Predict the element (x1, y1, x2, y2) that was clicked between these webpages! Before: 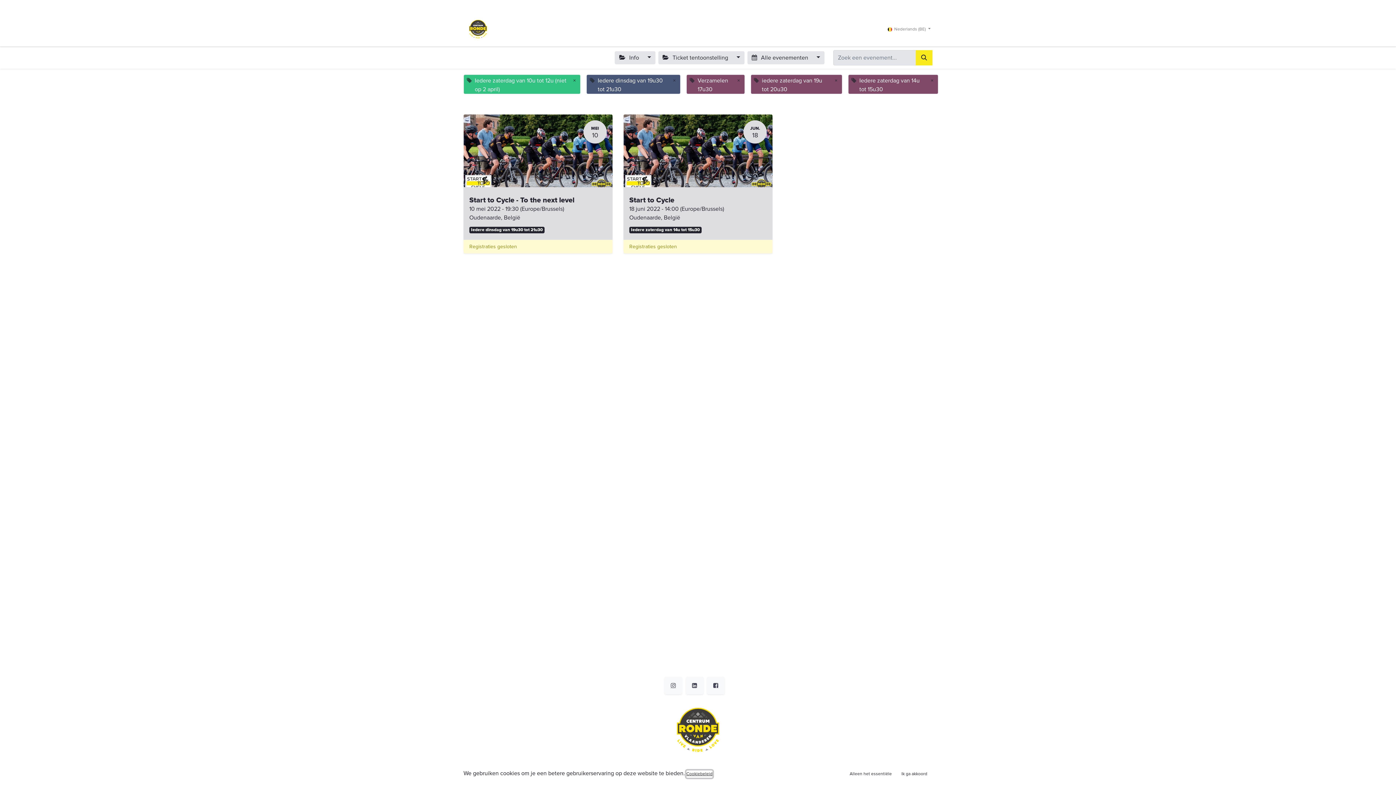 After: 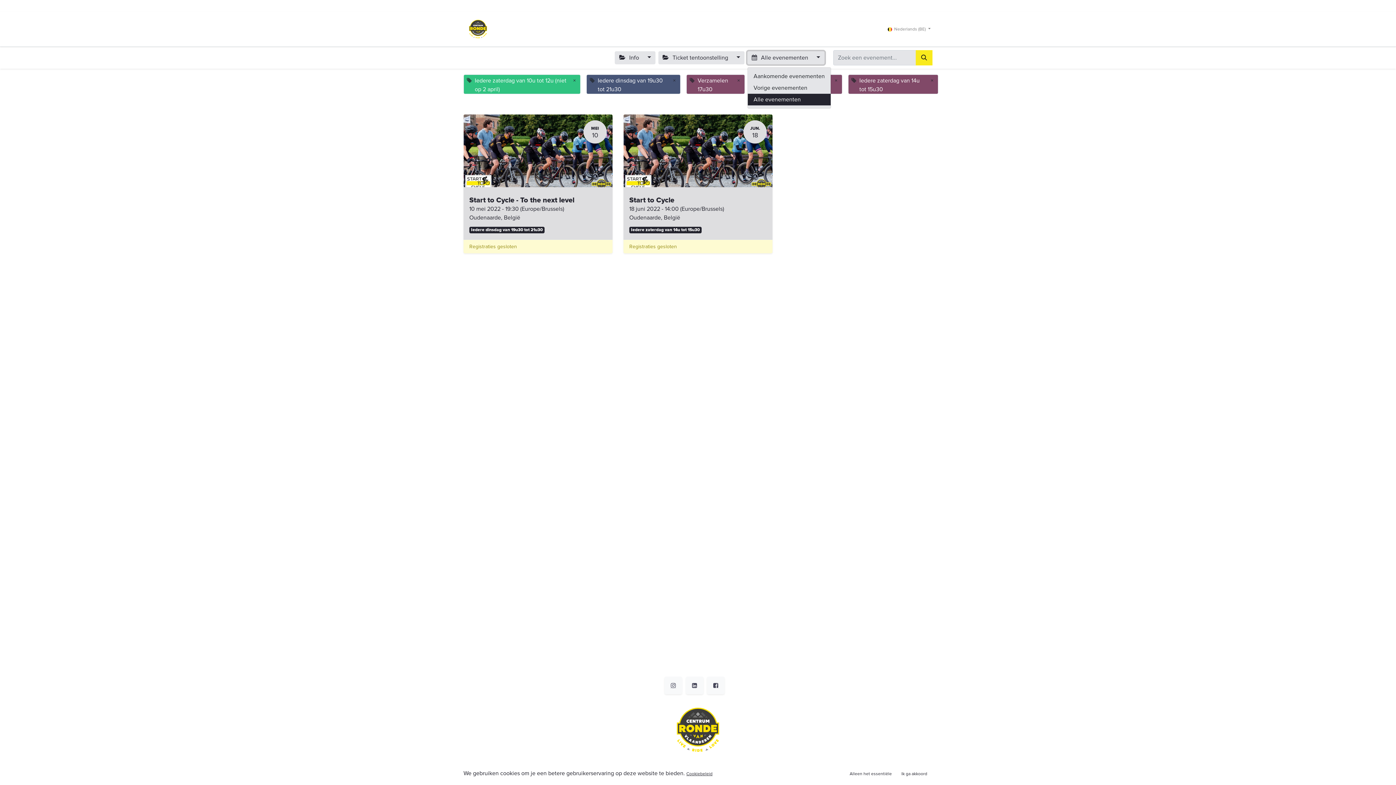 Action: label:  Alle evenementen  bbox: (747, 51, 824, 64)